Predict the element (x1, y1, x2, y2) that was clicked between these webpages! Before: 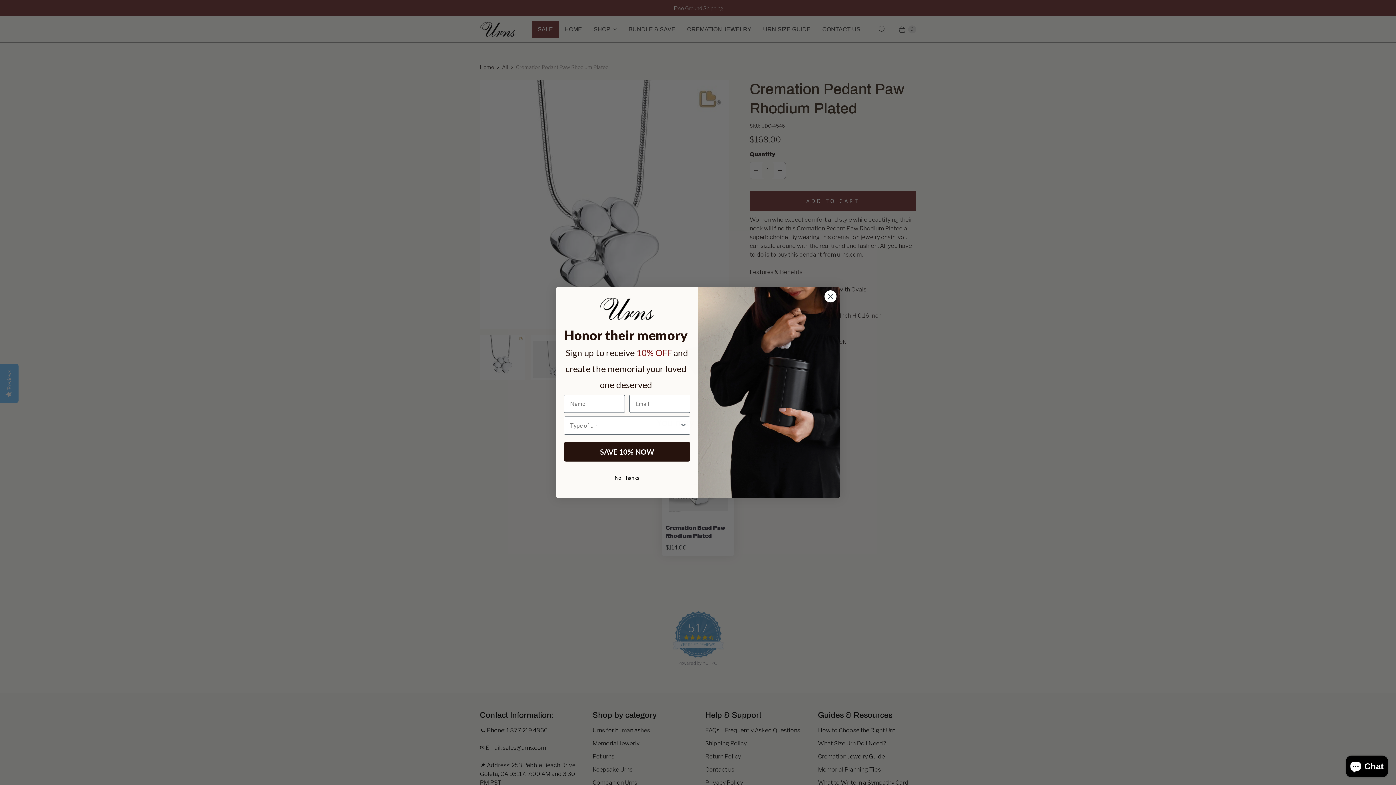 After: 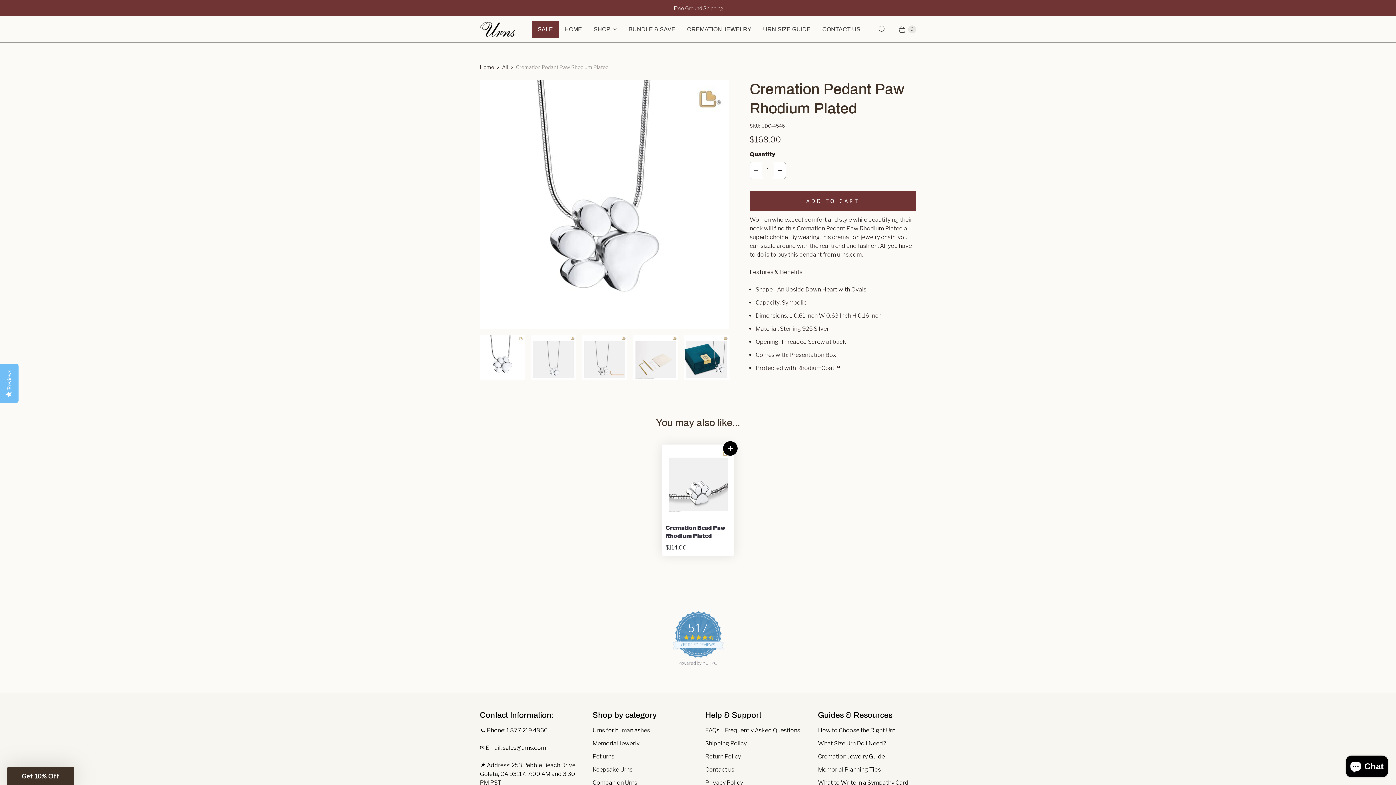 Action: label: Close dialog bbox: (824, 290, 837, 303)